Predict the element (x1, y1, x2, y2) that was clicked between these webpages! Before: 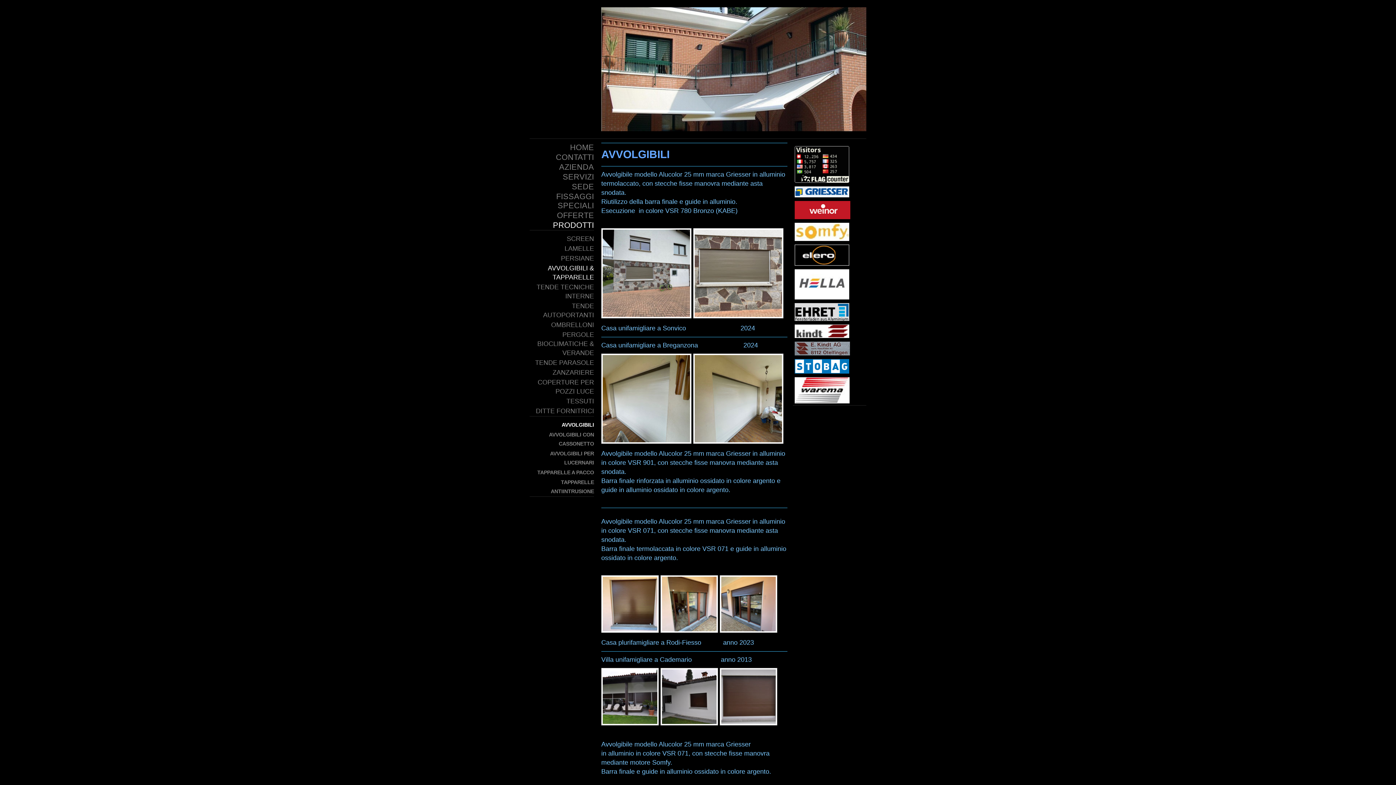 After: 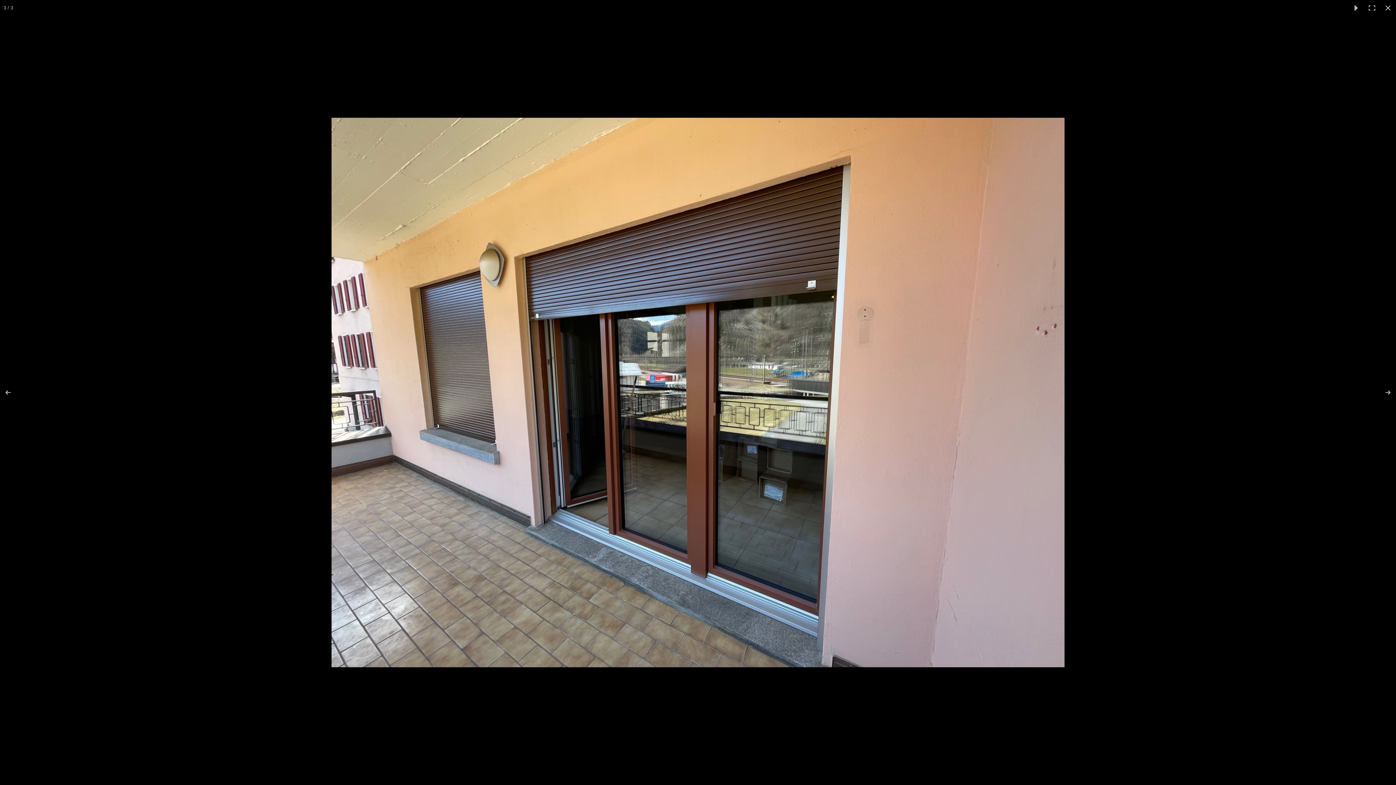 Action: bbox: (720, 575, 777, 633)